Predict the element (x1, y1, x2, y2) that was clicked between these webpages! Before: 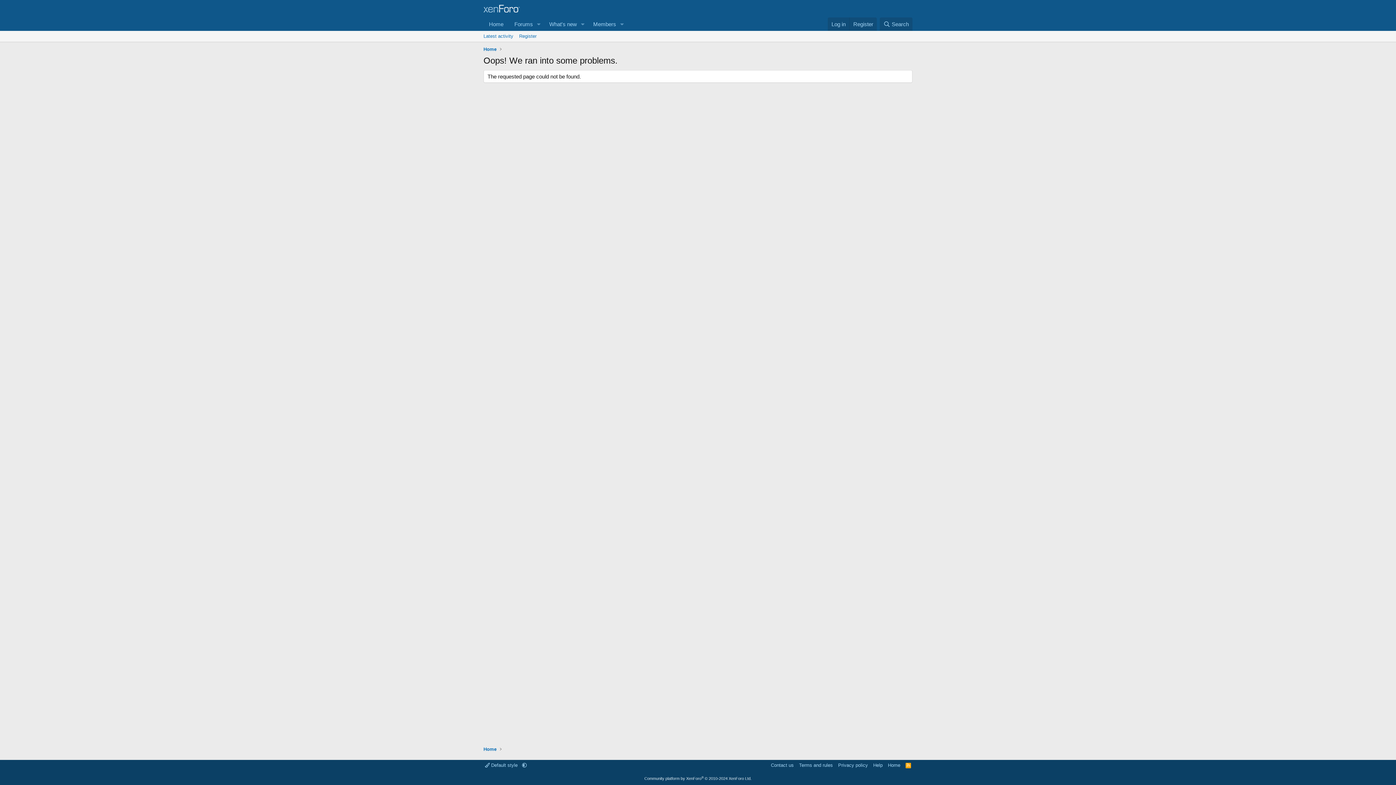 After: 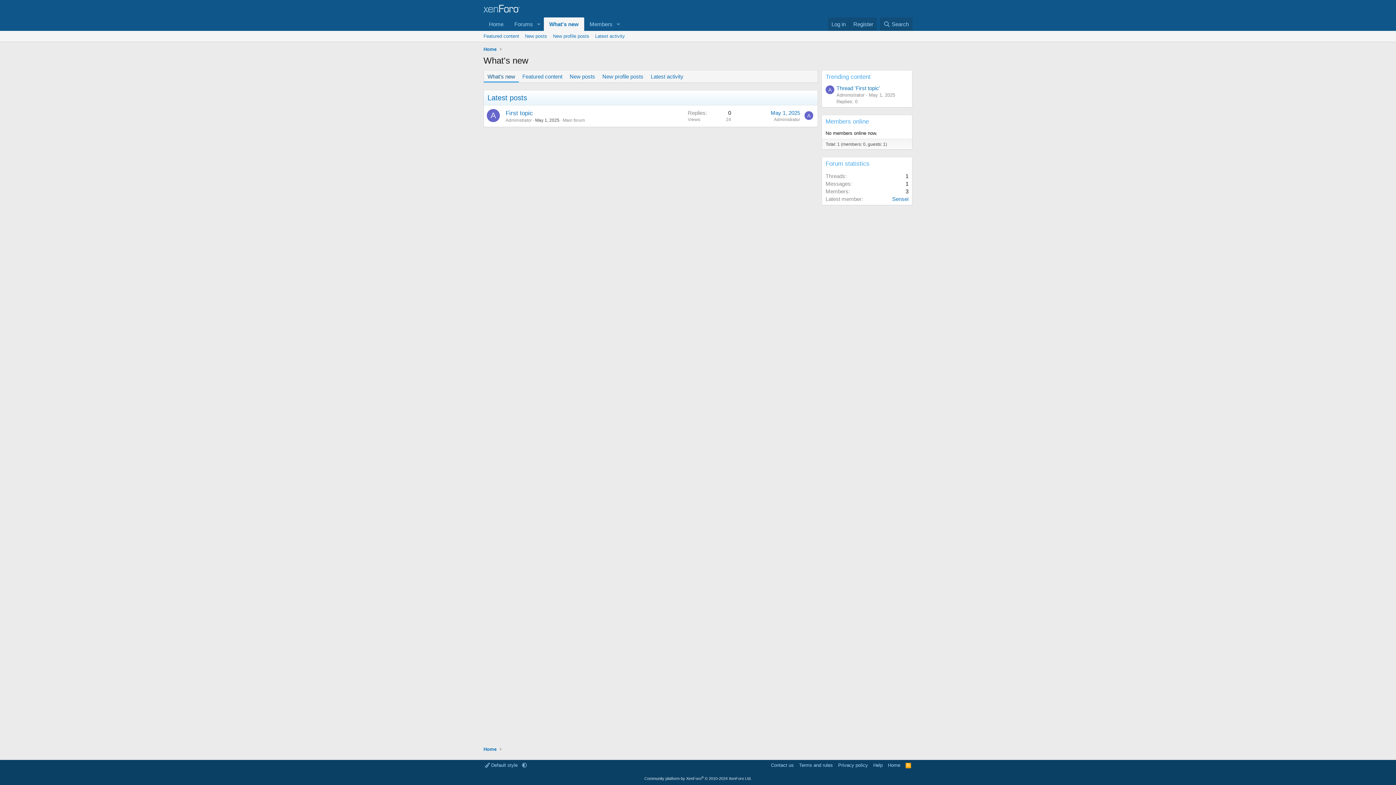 Action: label: What's new bbox: (543, 17, 577, 30)